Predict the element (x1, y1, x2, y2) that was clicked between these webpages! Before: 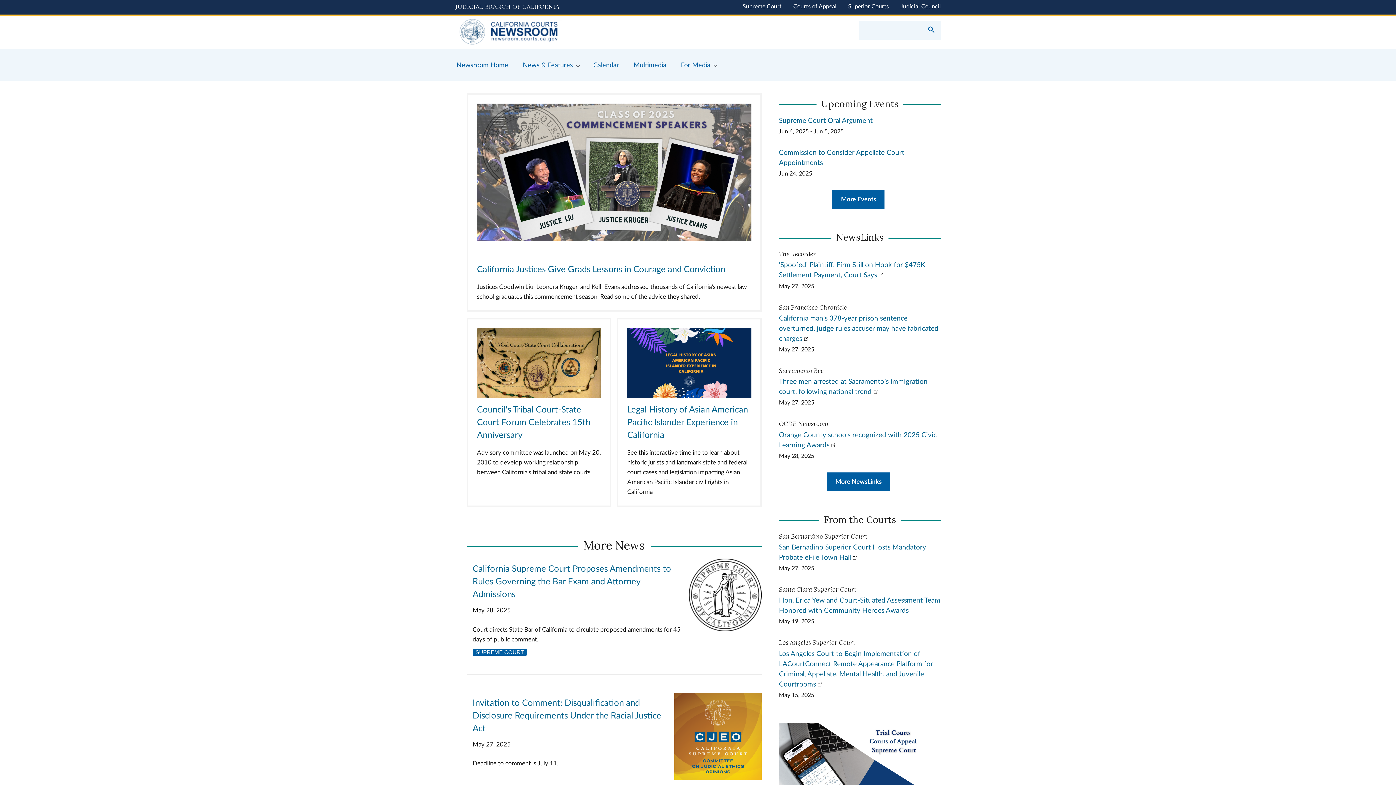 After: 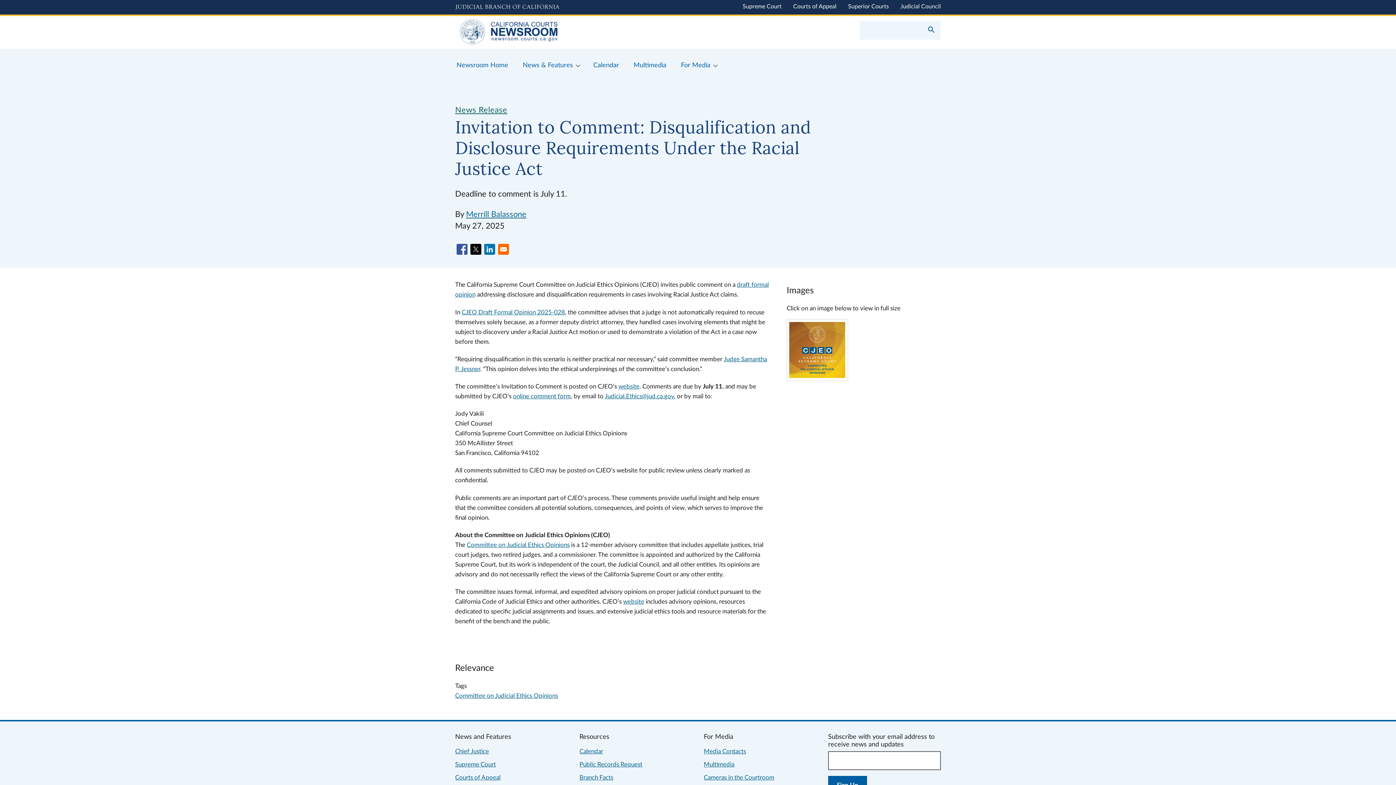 Action: bbox: (674, 775, 761, 781)